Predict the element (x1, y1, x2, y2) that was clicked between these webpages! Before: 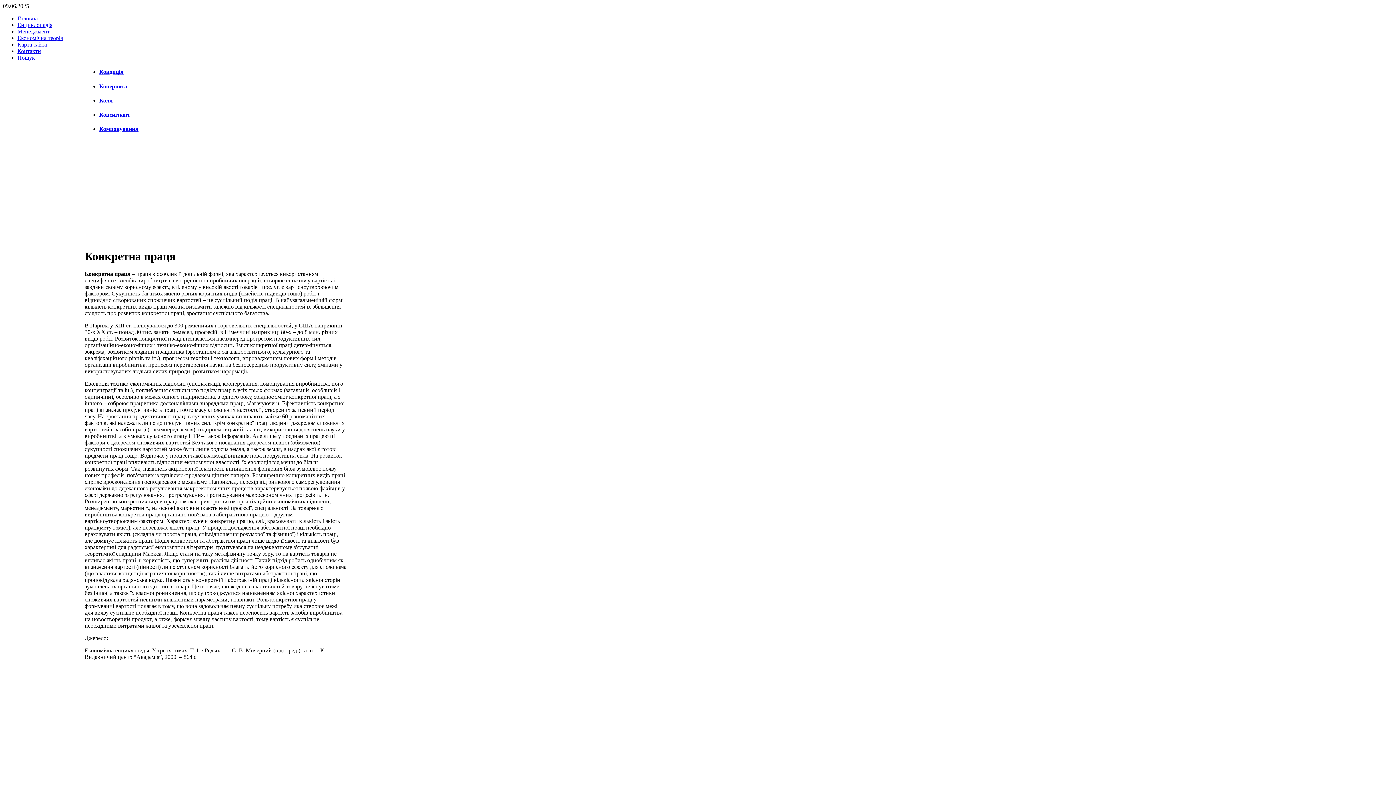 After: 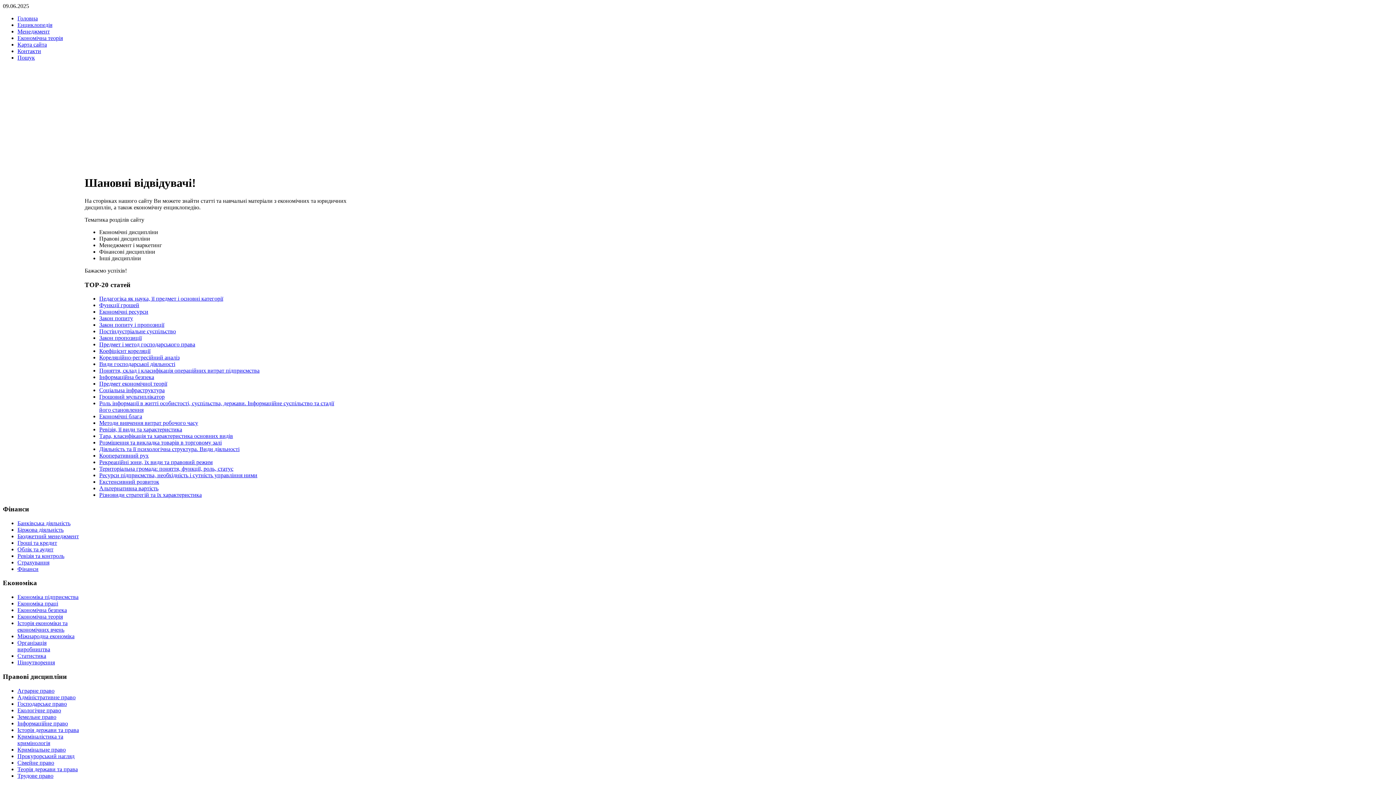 Action: bbox: (17, 15, 37, 21) label: Головна